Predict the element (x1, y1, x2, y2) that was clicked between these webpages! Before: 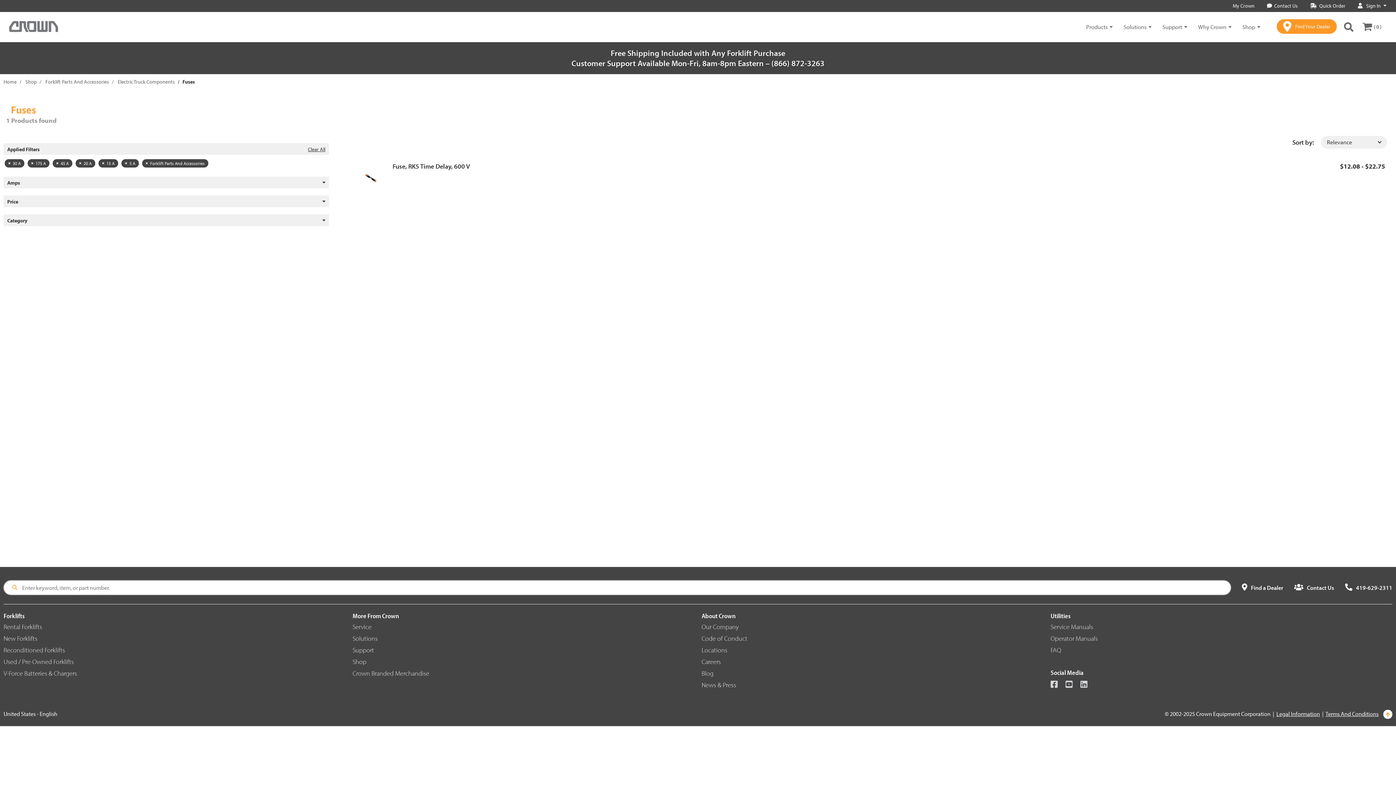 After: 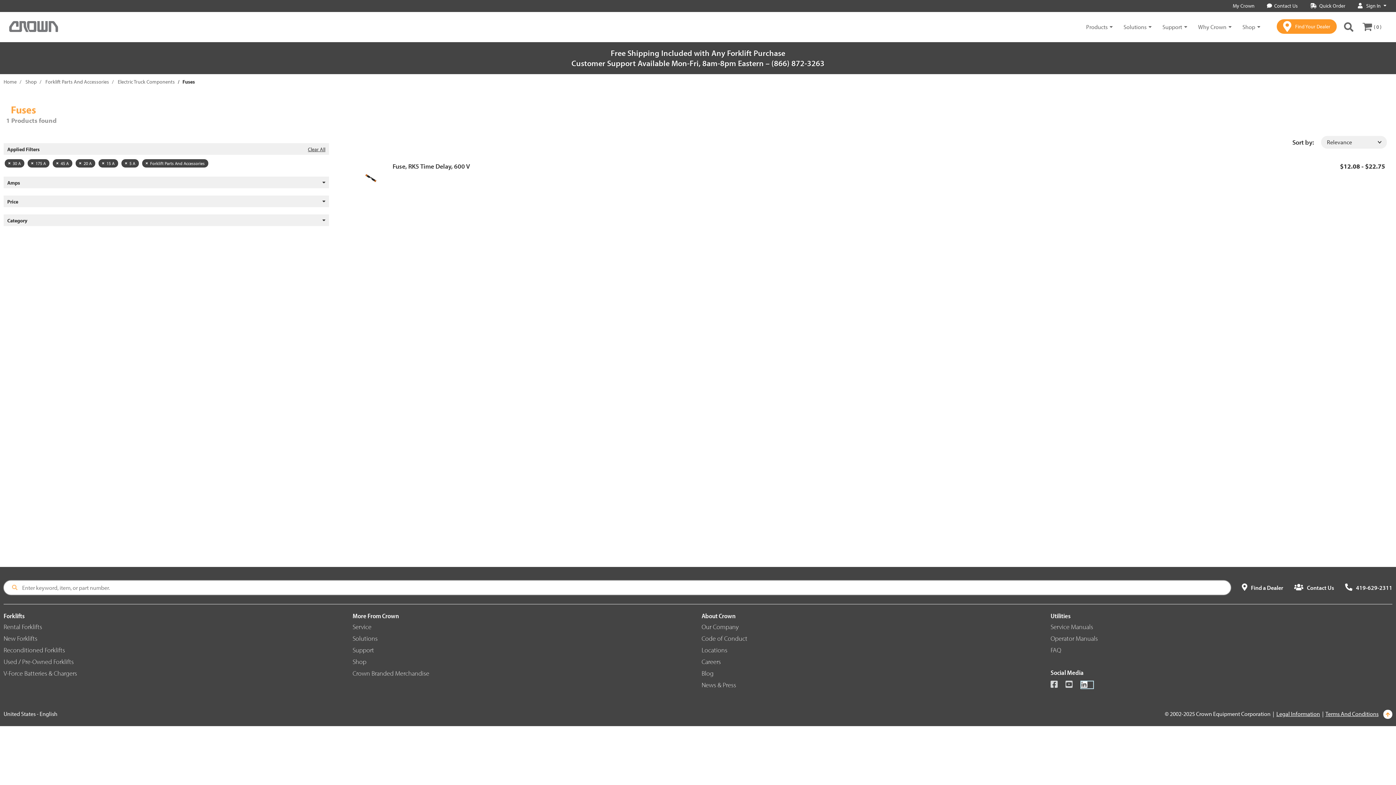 Action: bbox: (1080, 680, 1094, 689)